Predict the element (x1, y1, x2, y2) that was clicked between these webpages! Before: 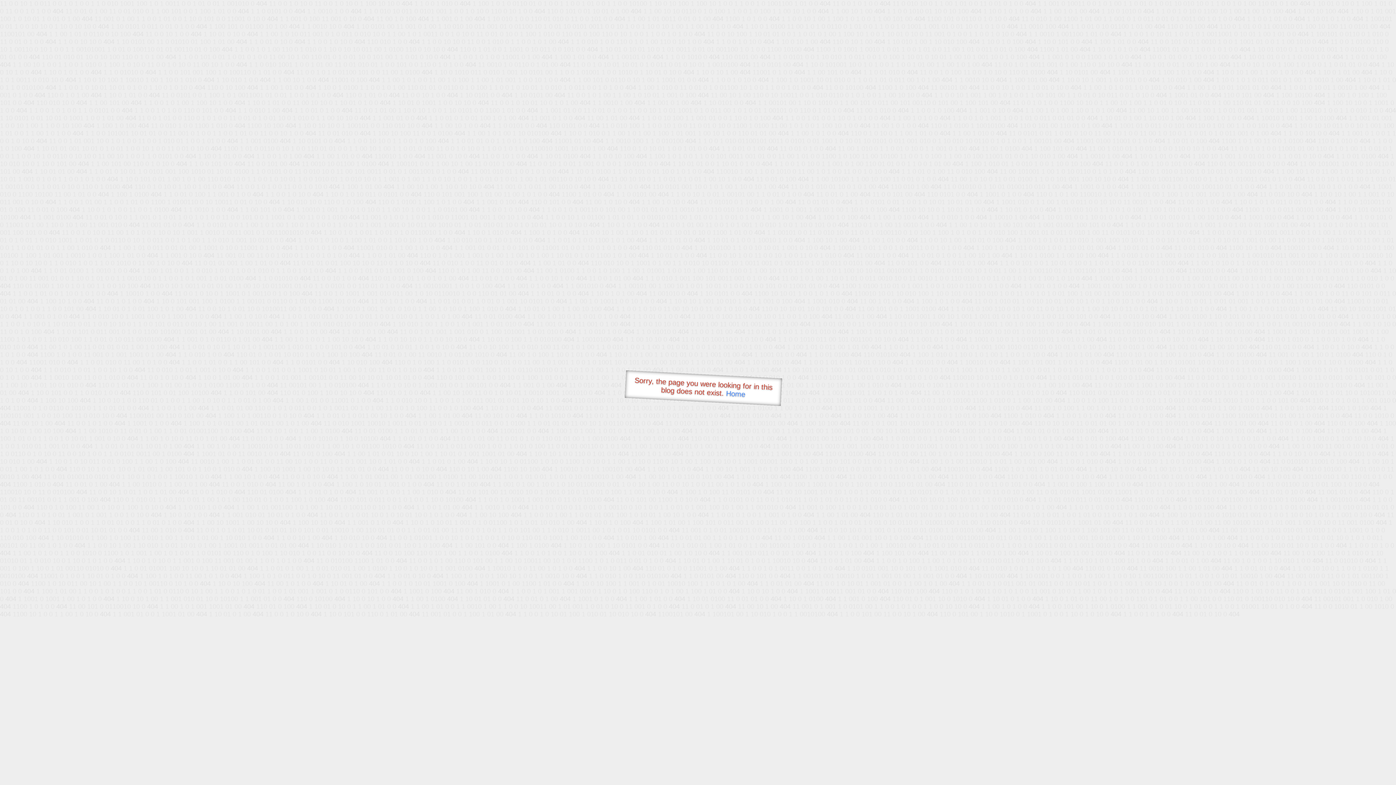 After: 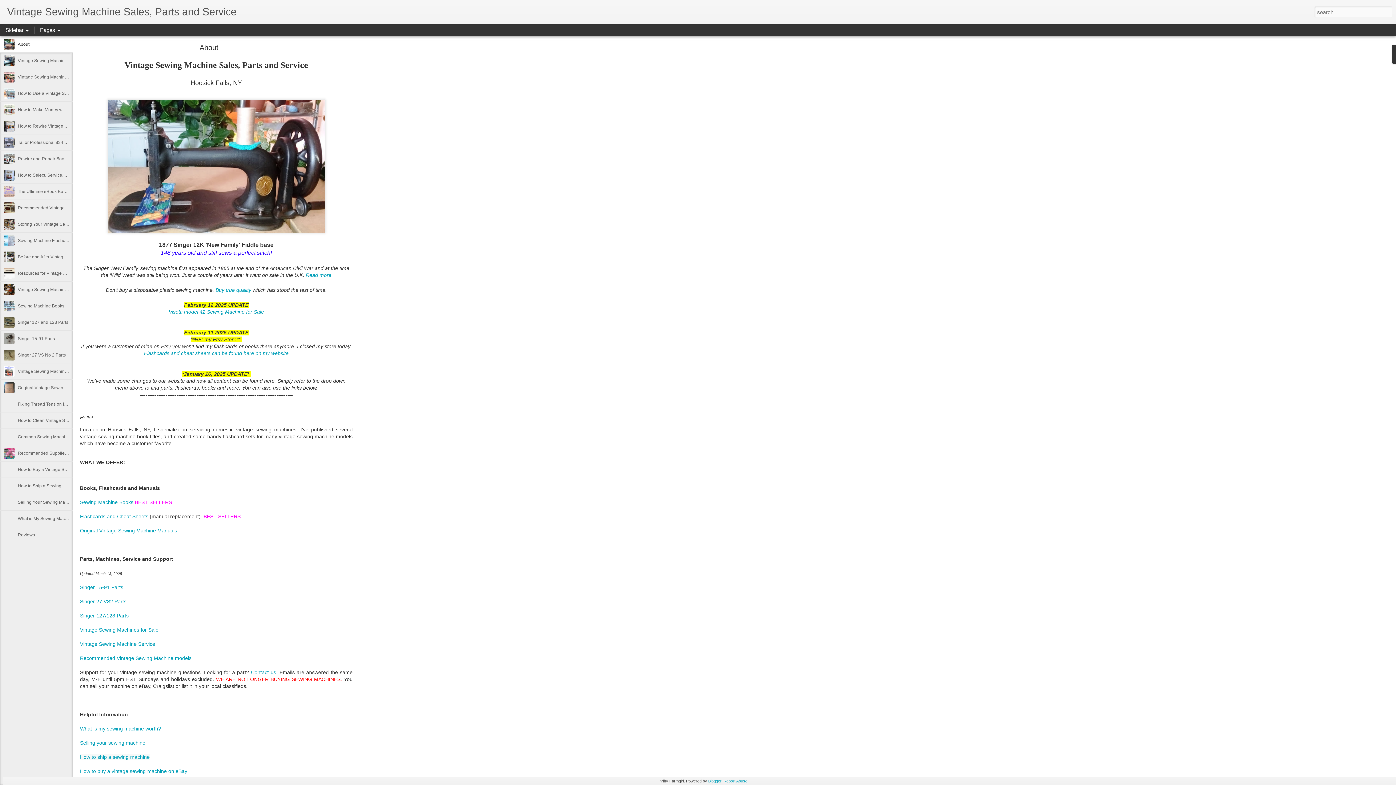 Action: bbox: (726, 389, 745, 398) label: Home